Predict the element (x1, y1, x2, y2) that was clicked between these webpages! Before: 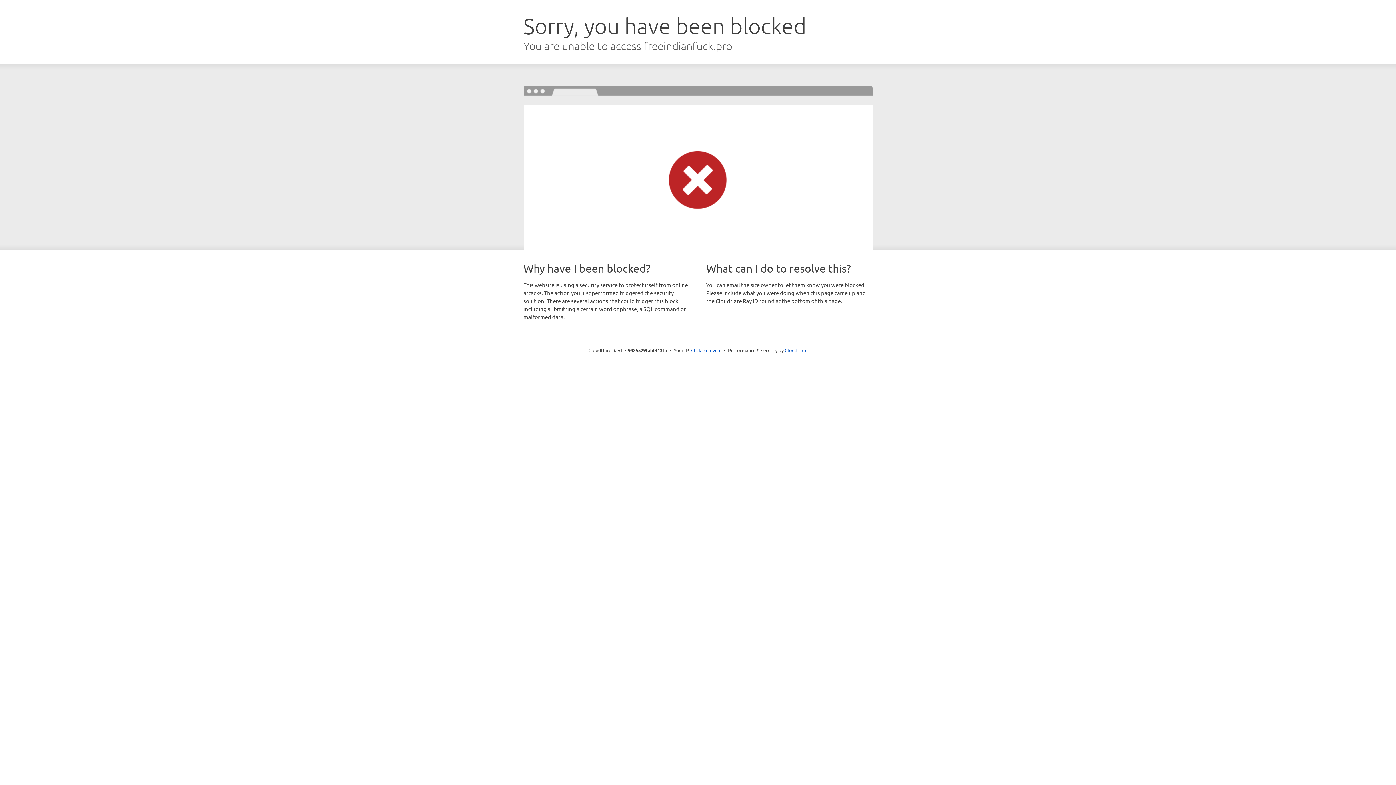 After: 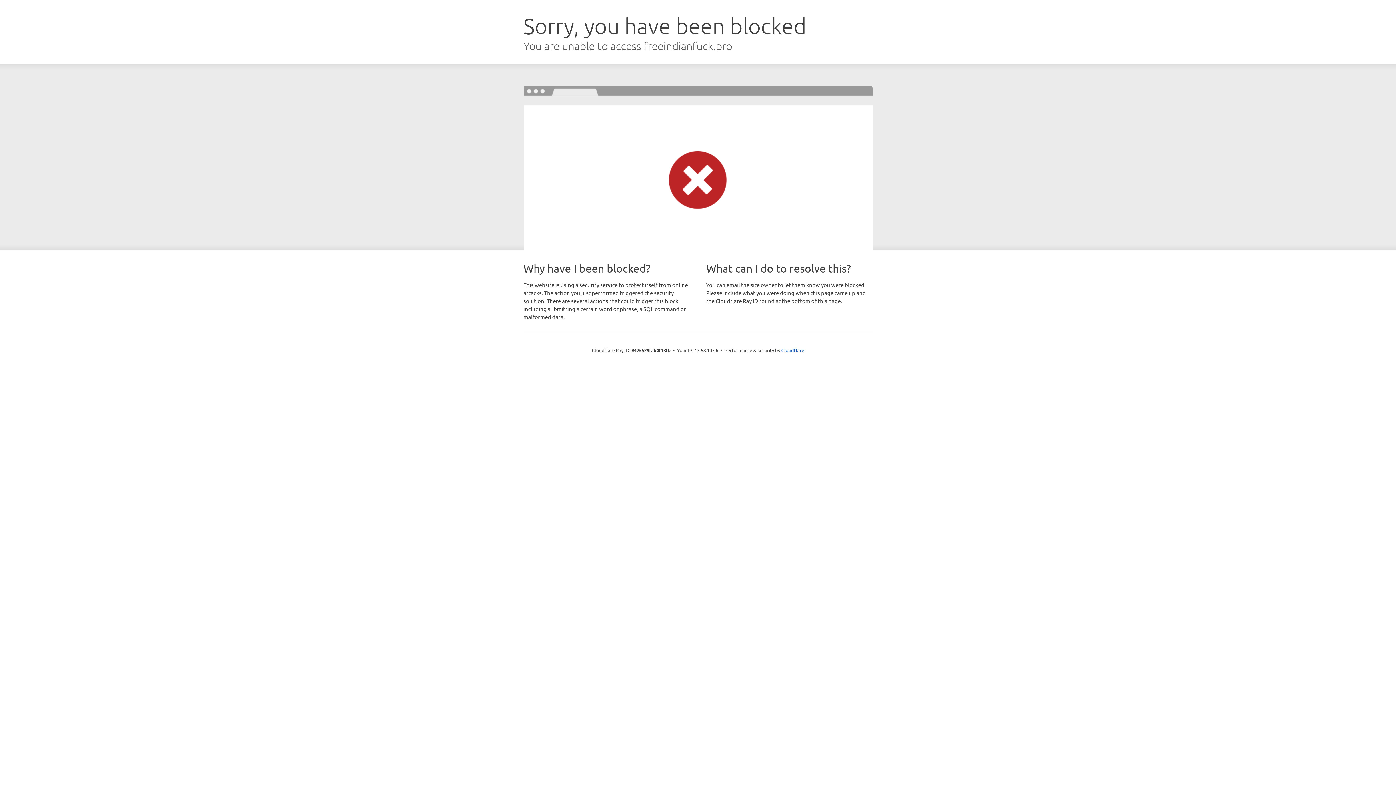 Action: label: Click to reveal bbox: (691, 346, 721, 353)